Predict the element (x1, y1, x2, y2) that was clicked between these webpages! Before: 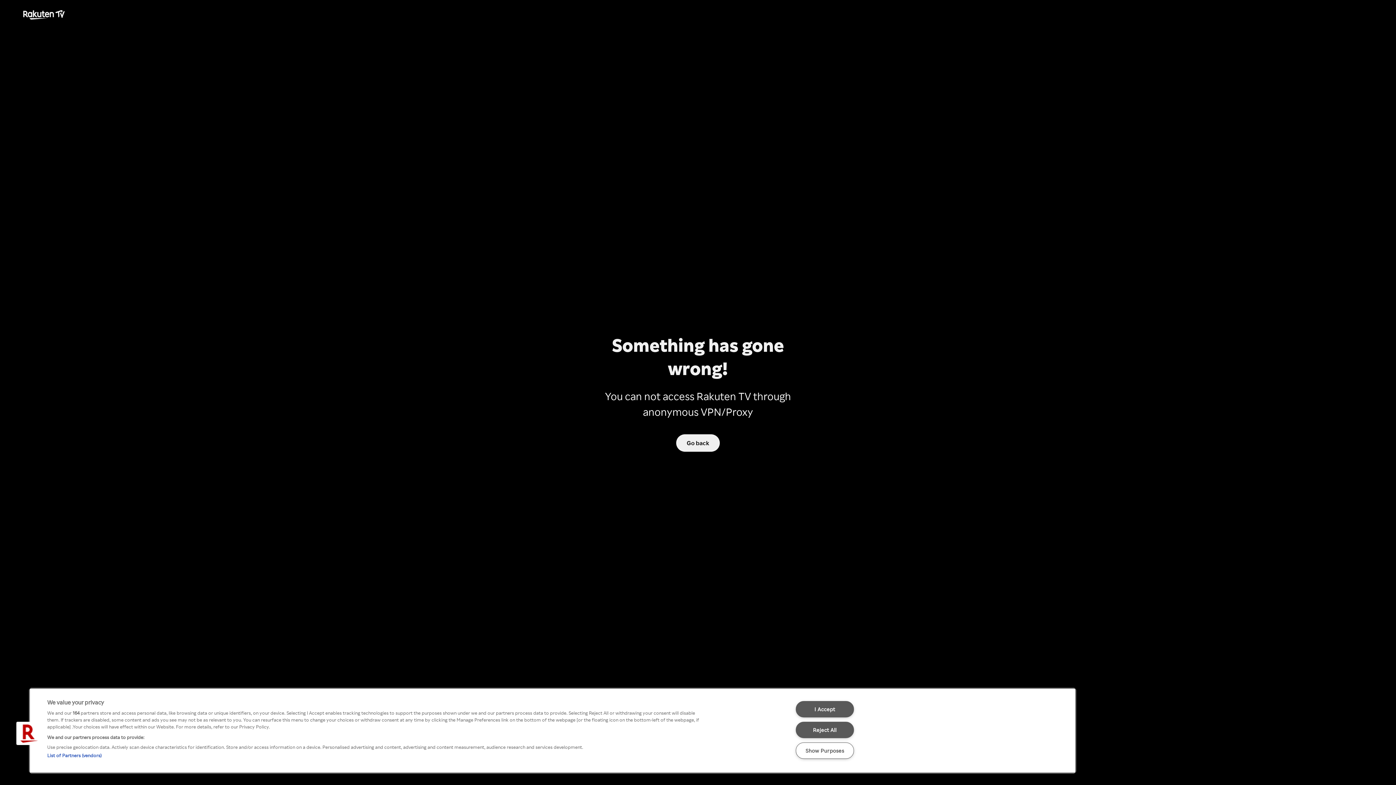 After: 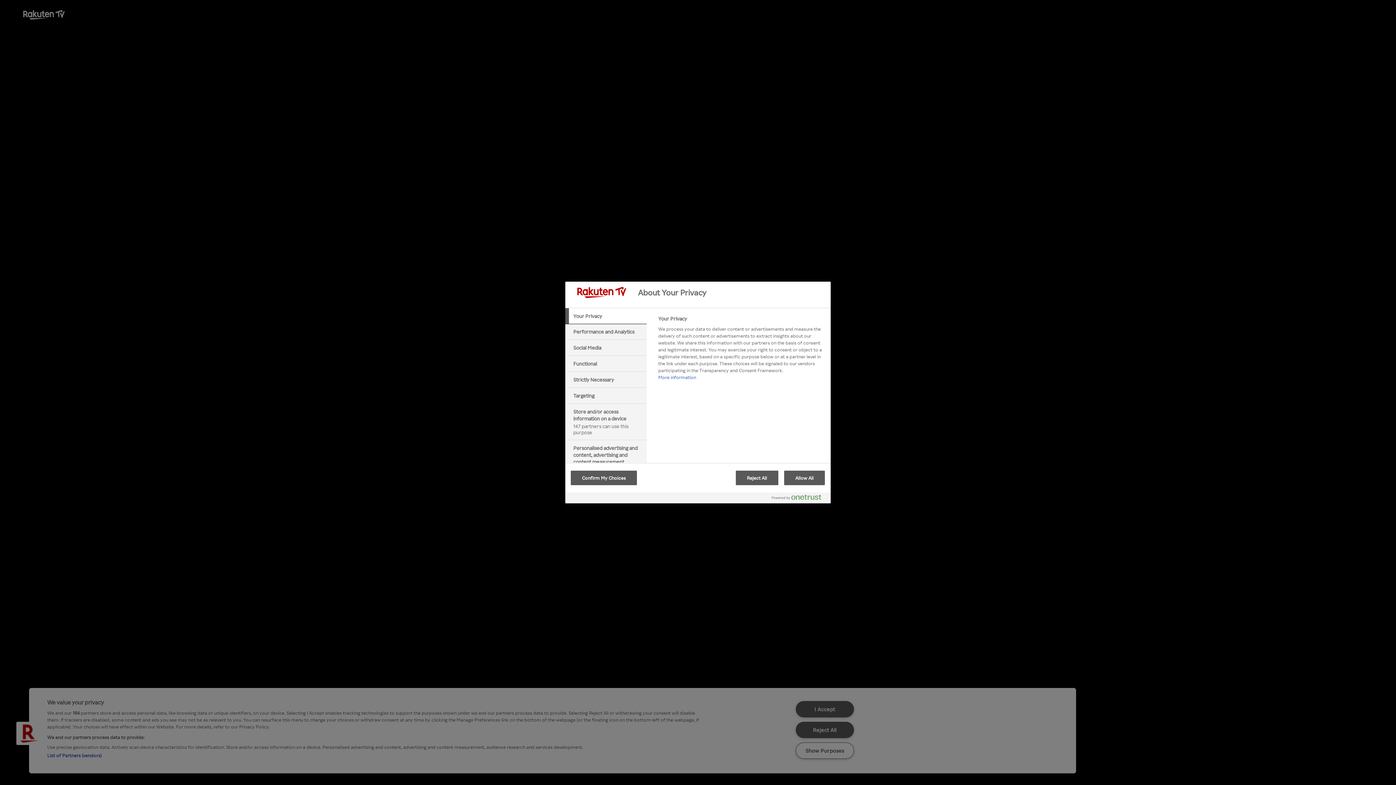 Action: bbox: (16, 722, 39, 745) label: Cookies